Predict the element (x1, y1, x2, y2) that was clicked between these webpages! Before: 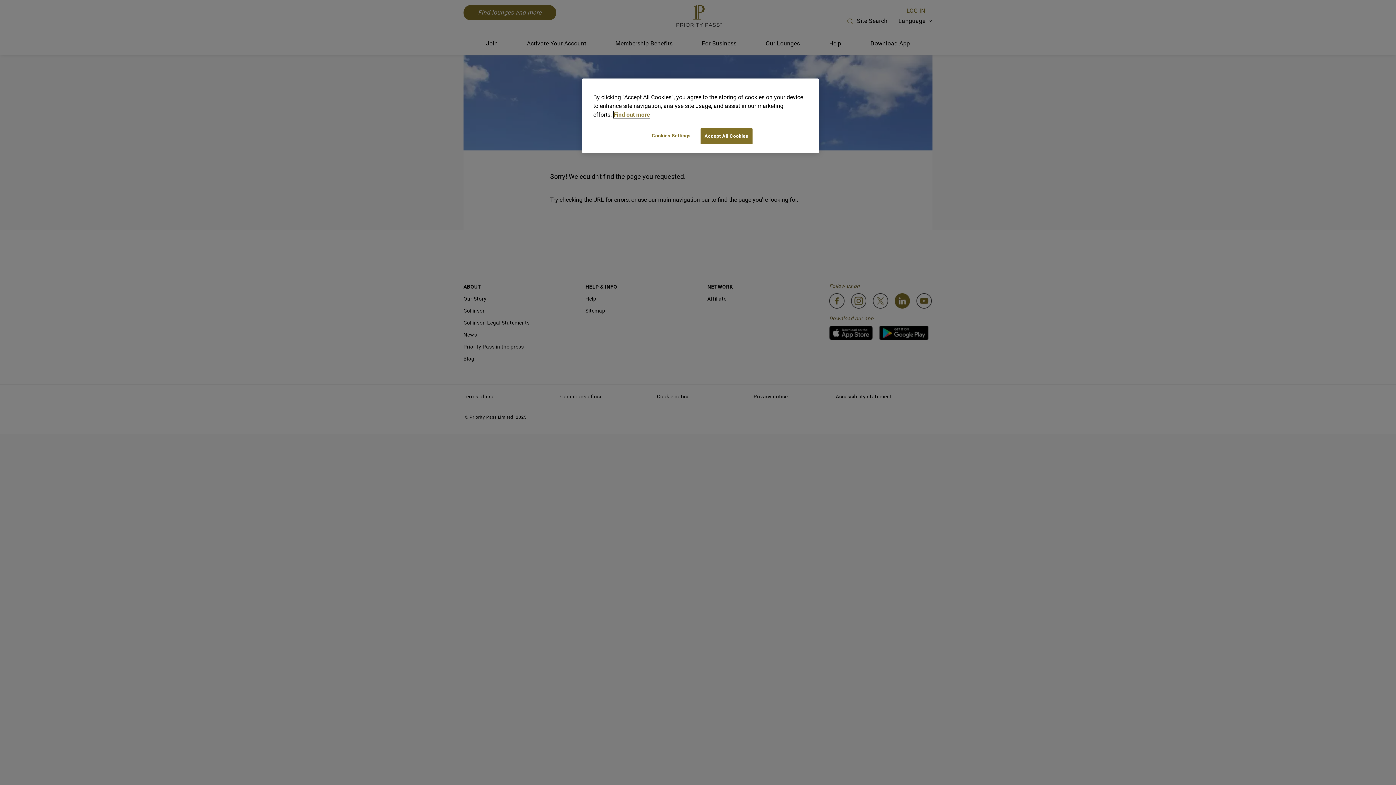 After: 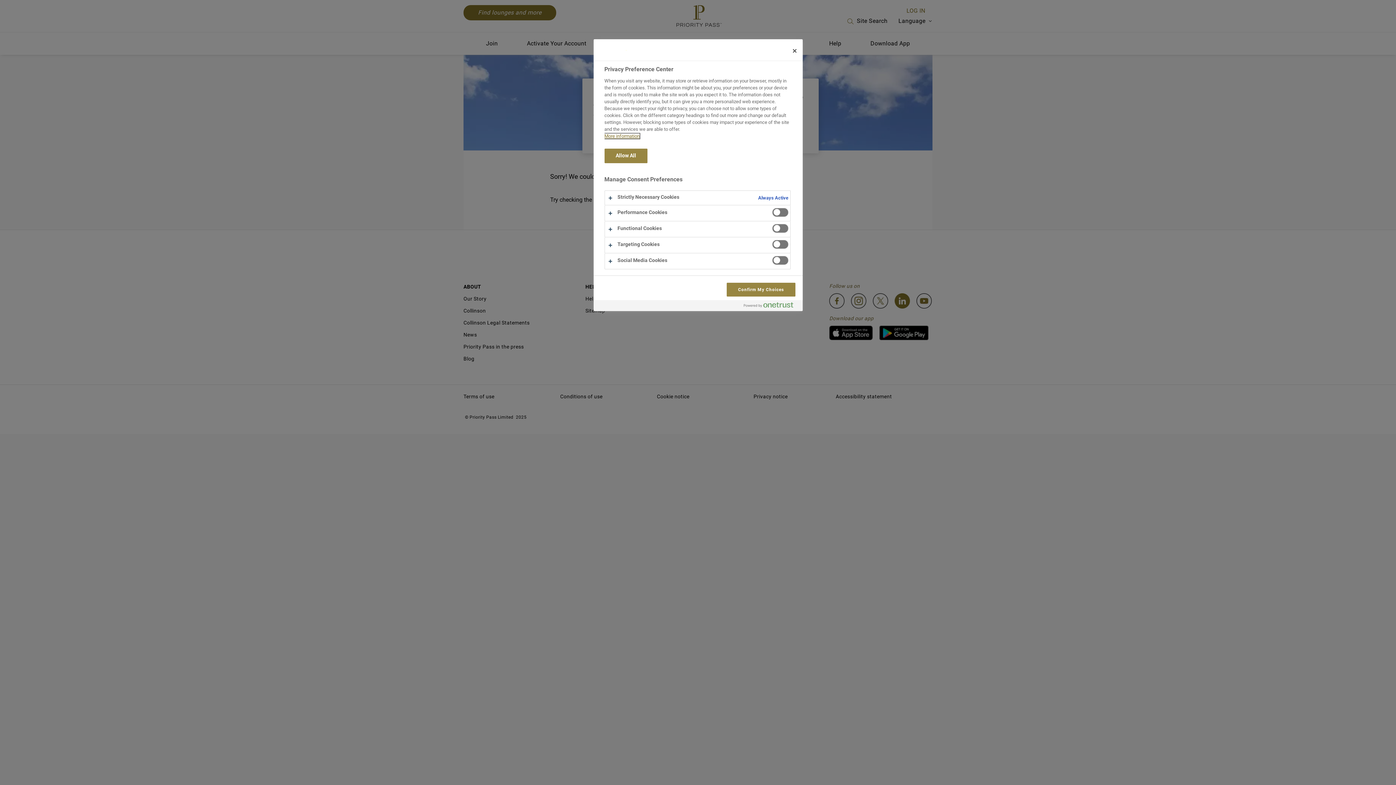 Action: label: Cookies Settings bbox: (646, 128, 696, 143)